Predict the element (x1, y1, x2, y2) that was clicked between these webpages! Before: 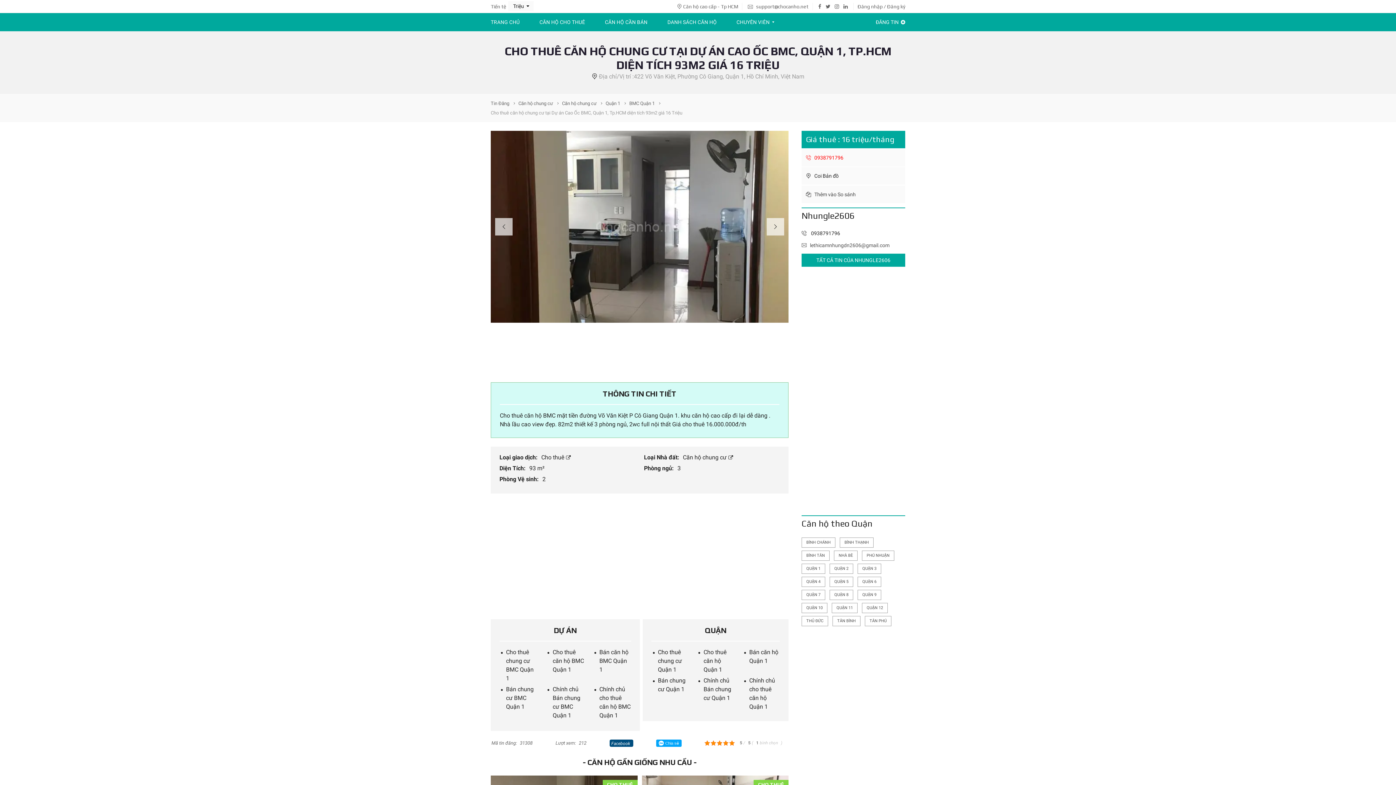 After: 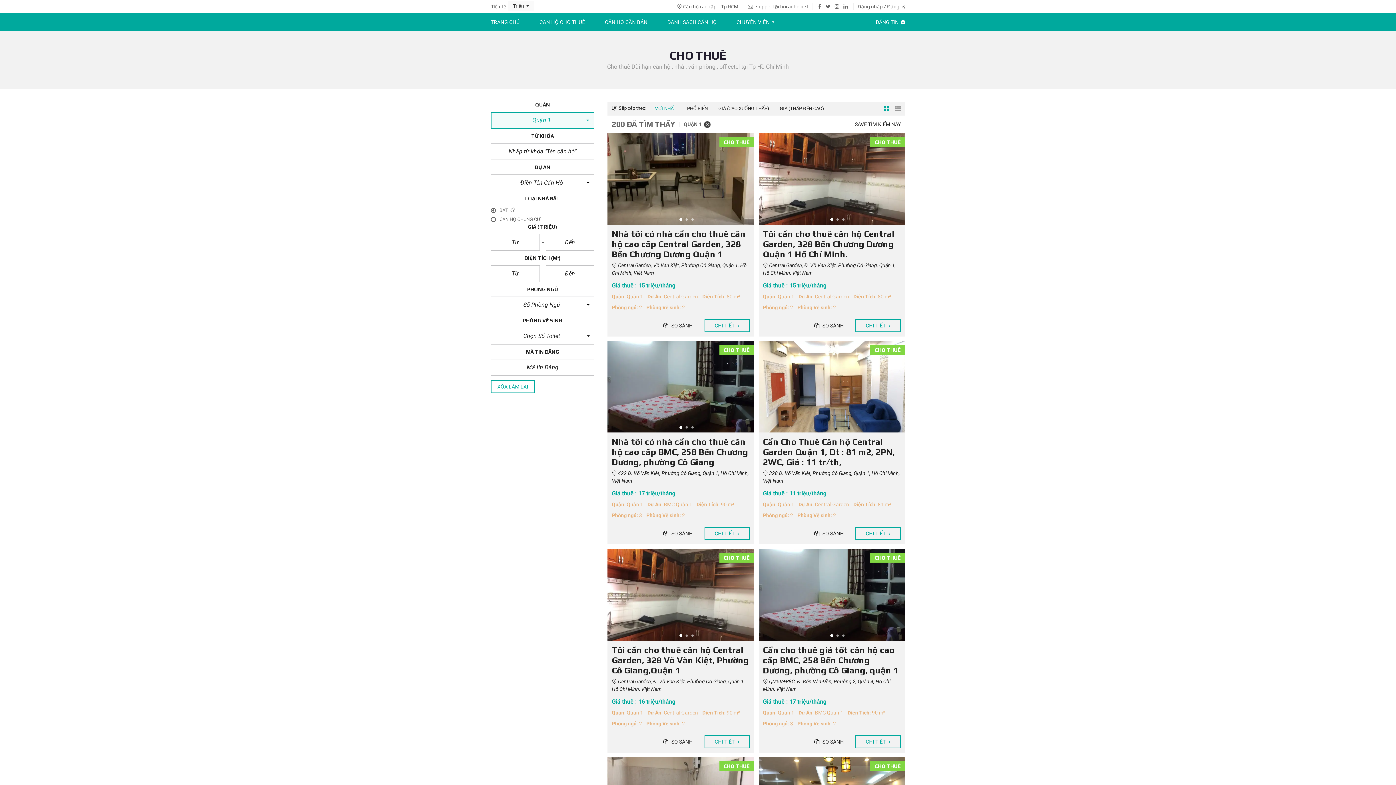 Action: bbox: (703, 547, 726, 571) label: Cho thuê căn hộ Quận 1